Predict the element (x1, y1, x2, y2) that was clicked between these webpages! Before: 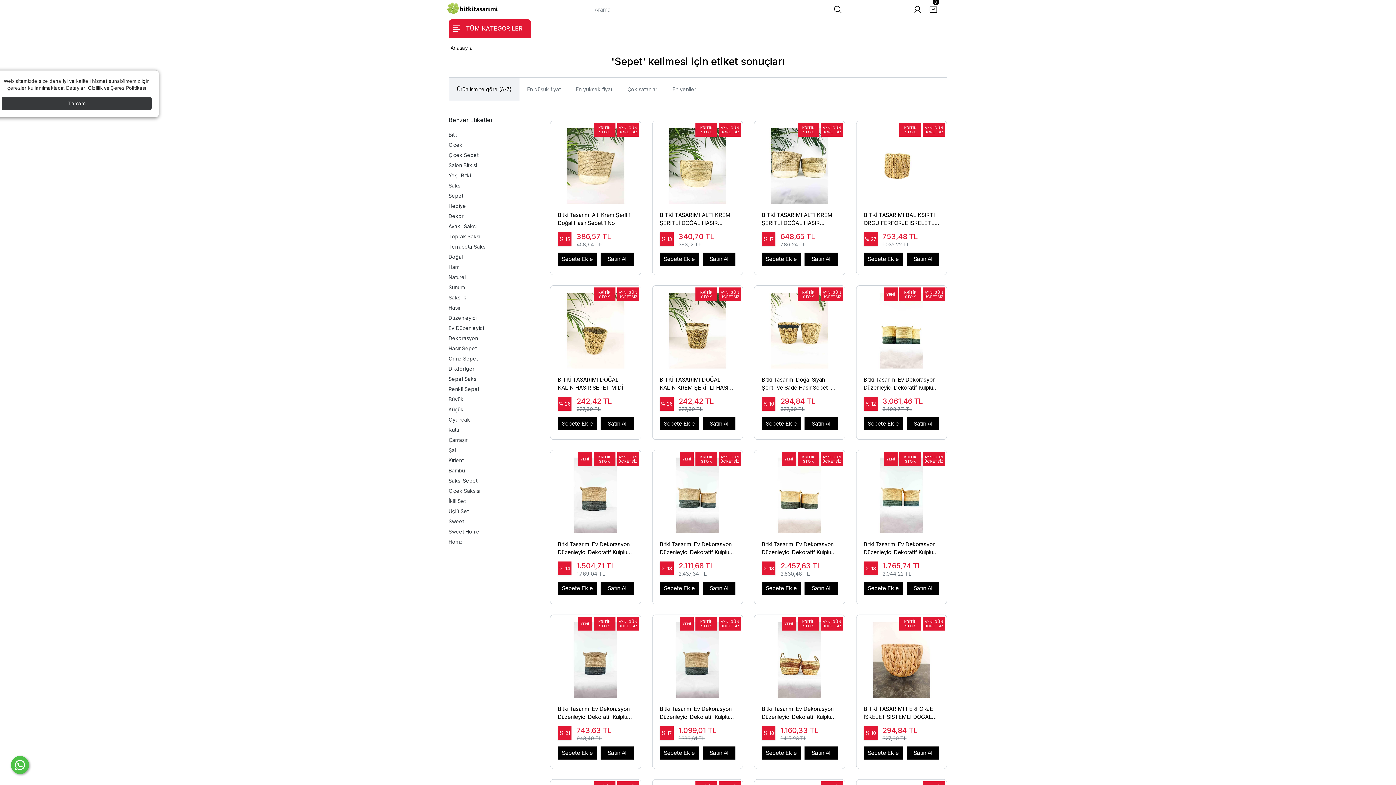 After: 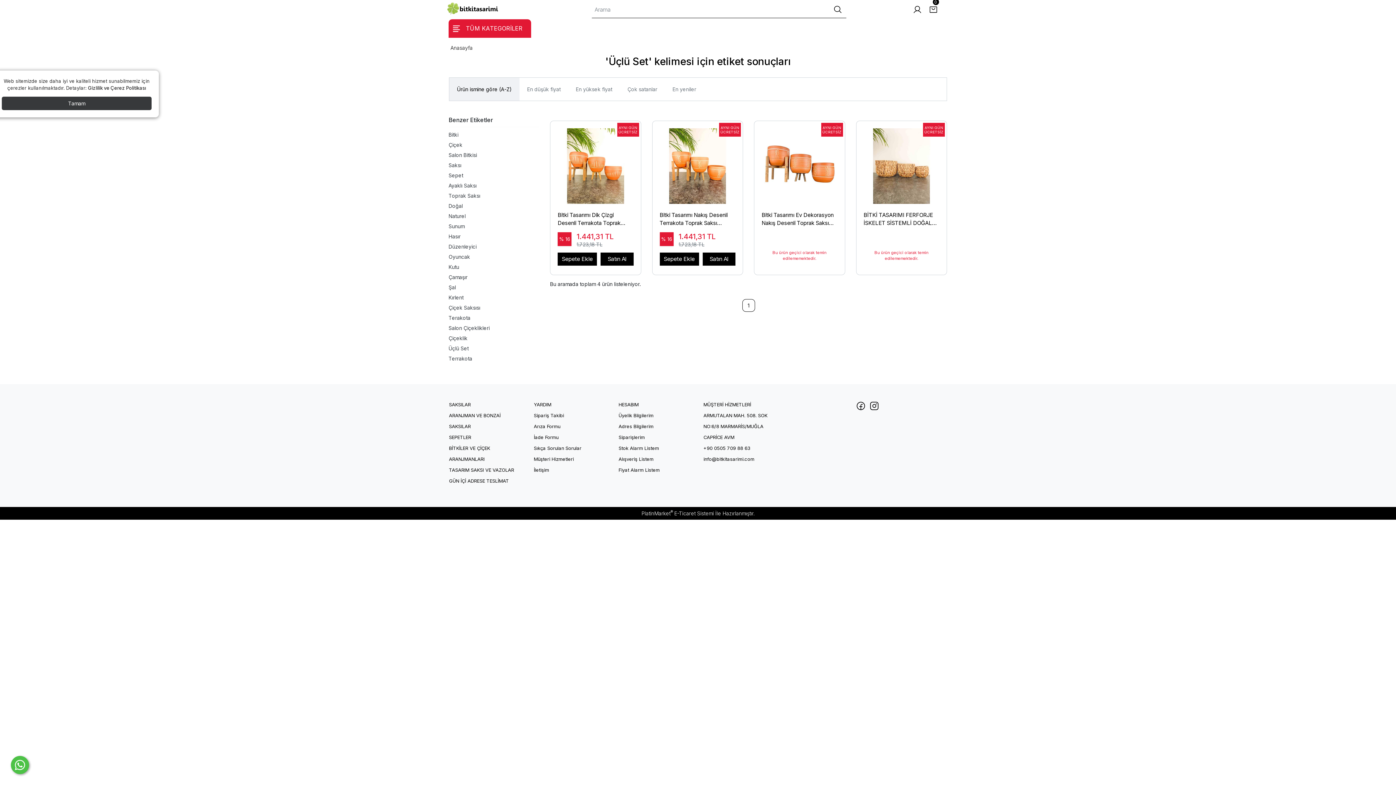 Action: label: Üçlü Set bbox: (448, 506, 539, 516)